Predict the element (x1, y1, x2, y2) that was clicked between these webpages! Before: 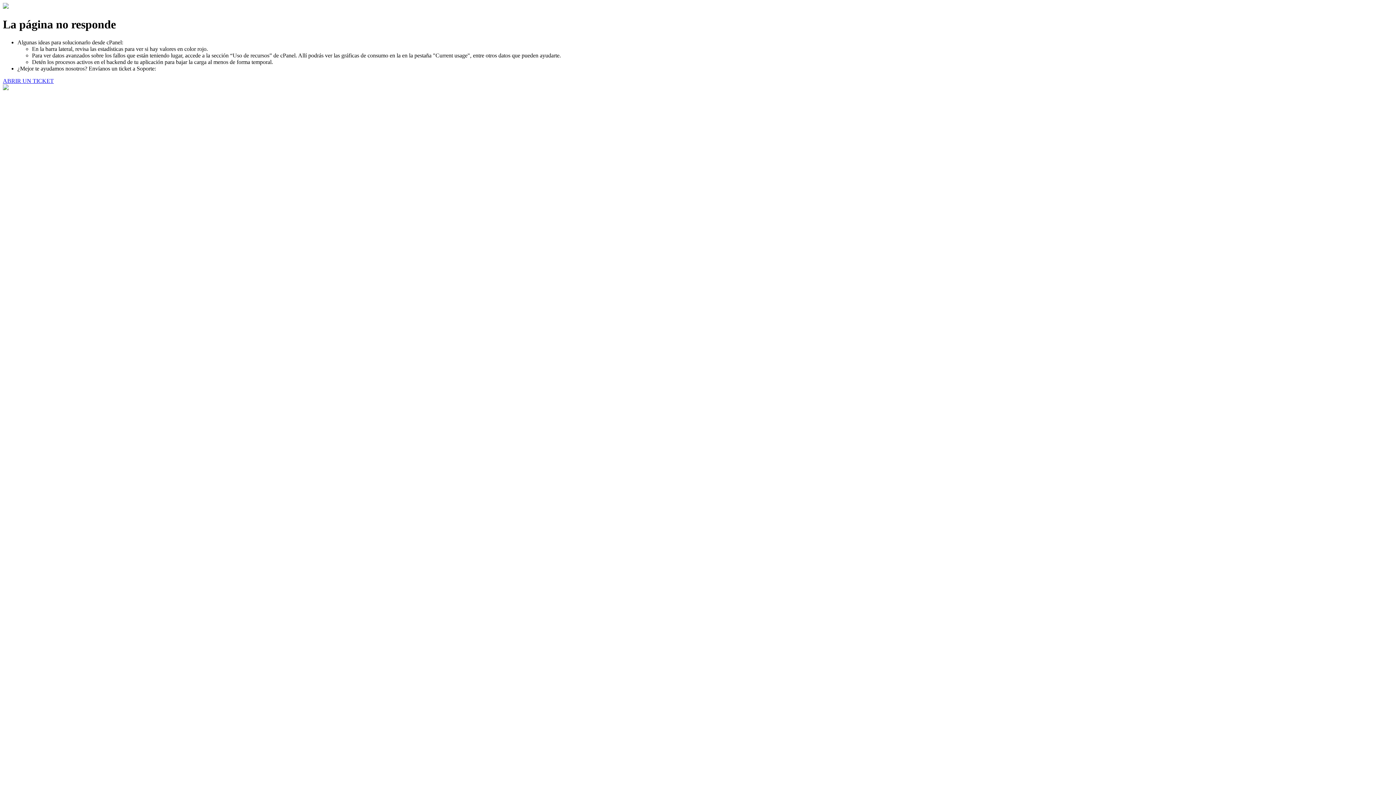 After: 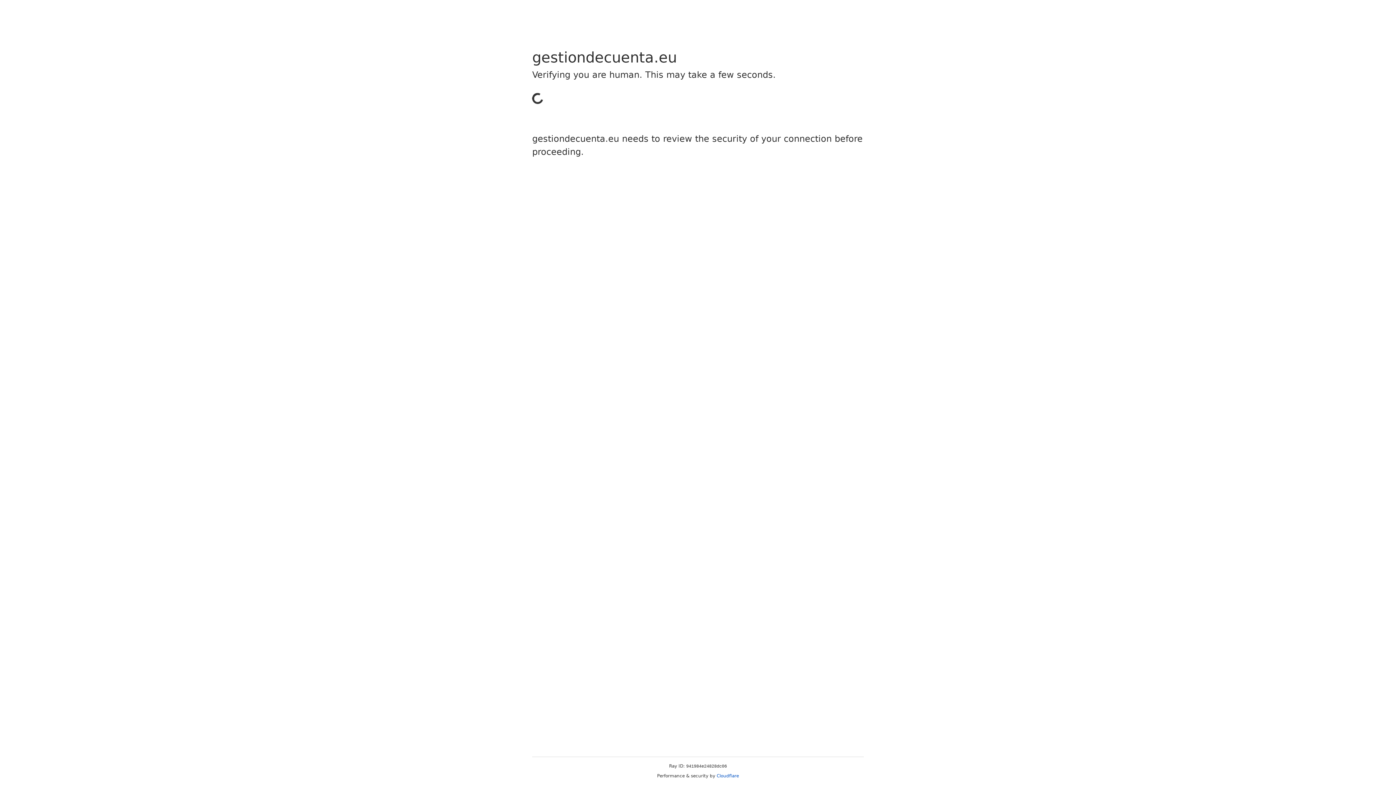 Action: bbox: (2, 77, 53, 83) label: ABRIR UN TICKET